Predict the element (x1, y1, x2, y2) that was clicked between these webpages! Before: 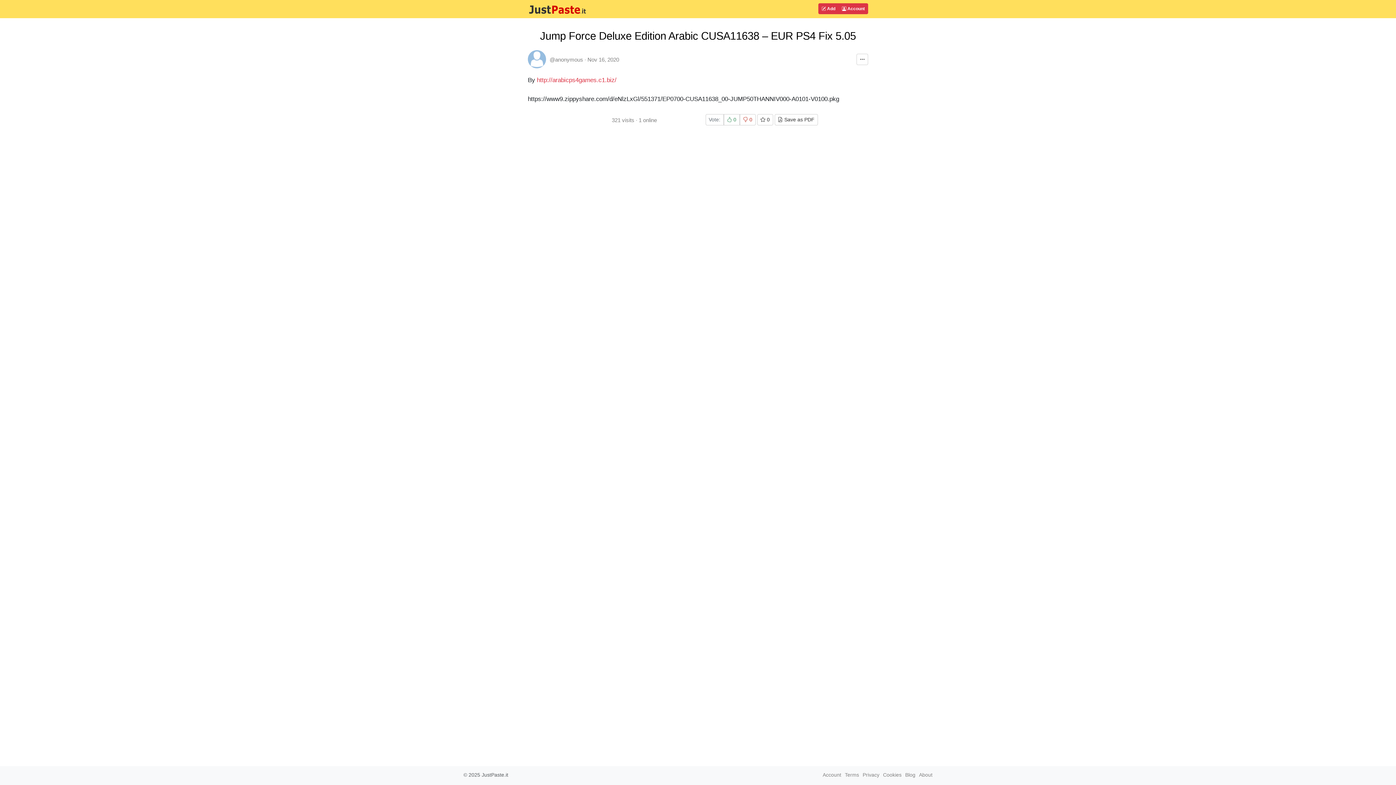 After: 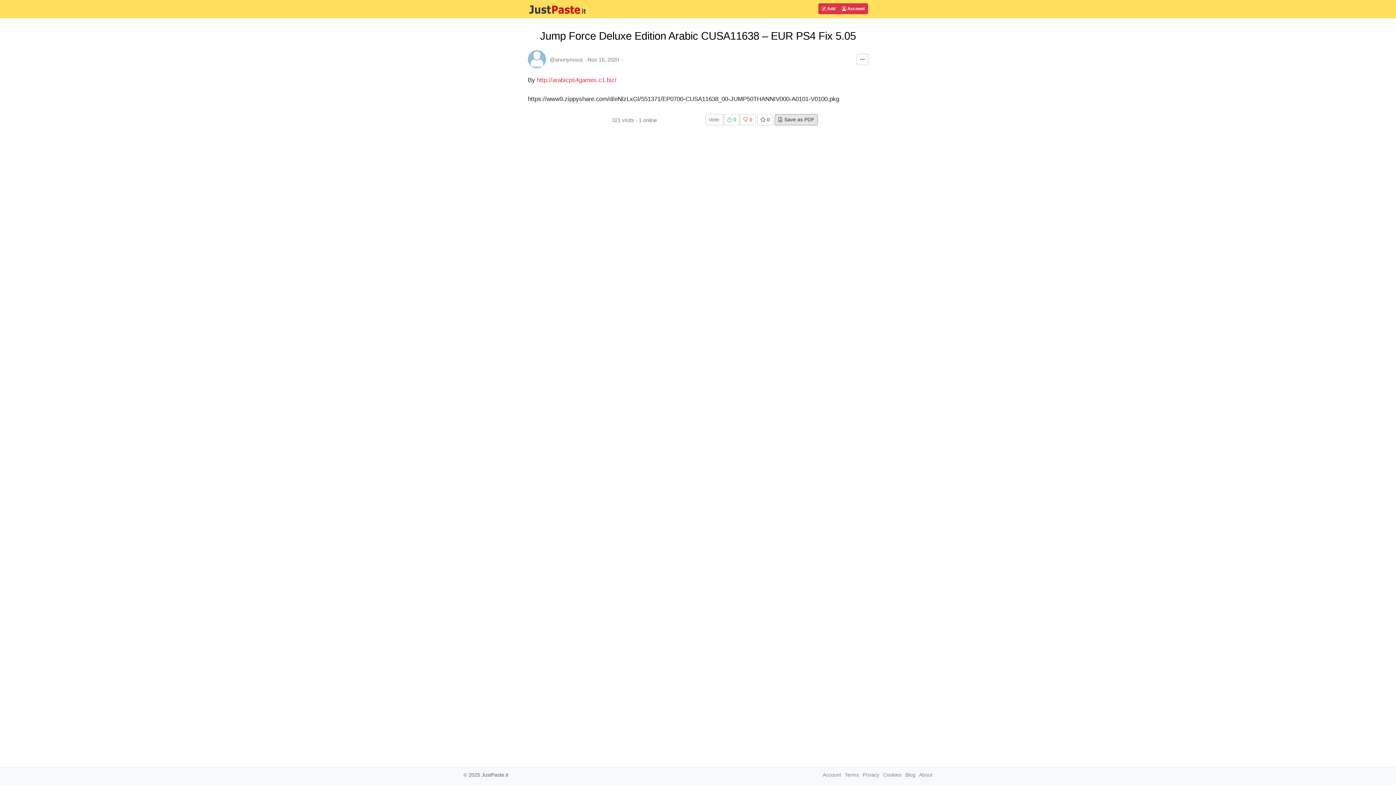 Action: bbox: (774, 114, 818, 125) label:  Save as PDF